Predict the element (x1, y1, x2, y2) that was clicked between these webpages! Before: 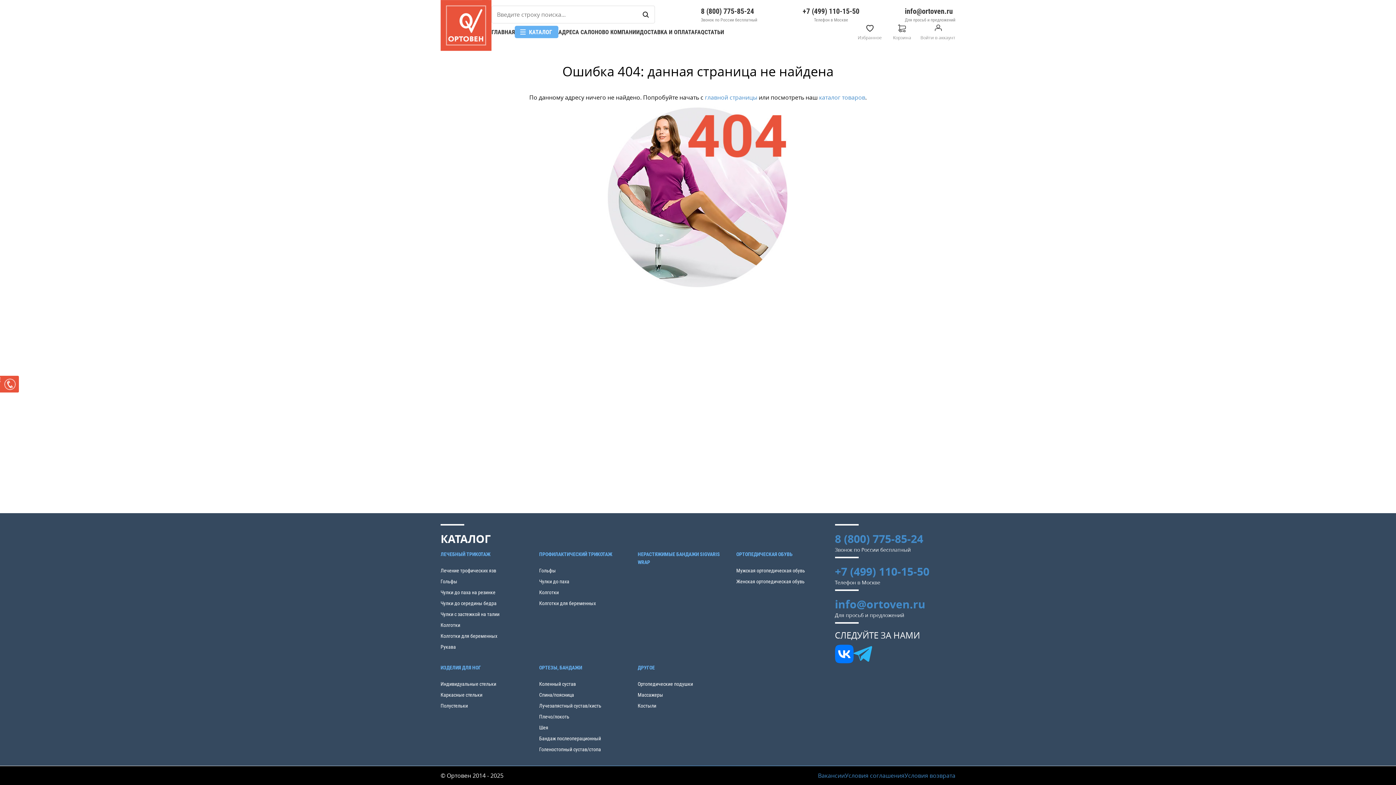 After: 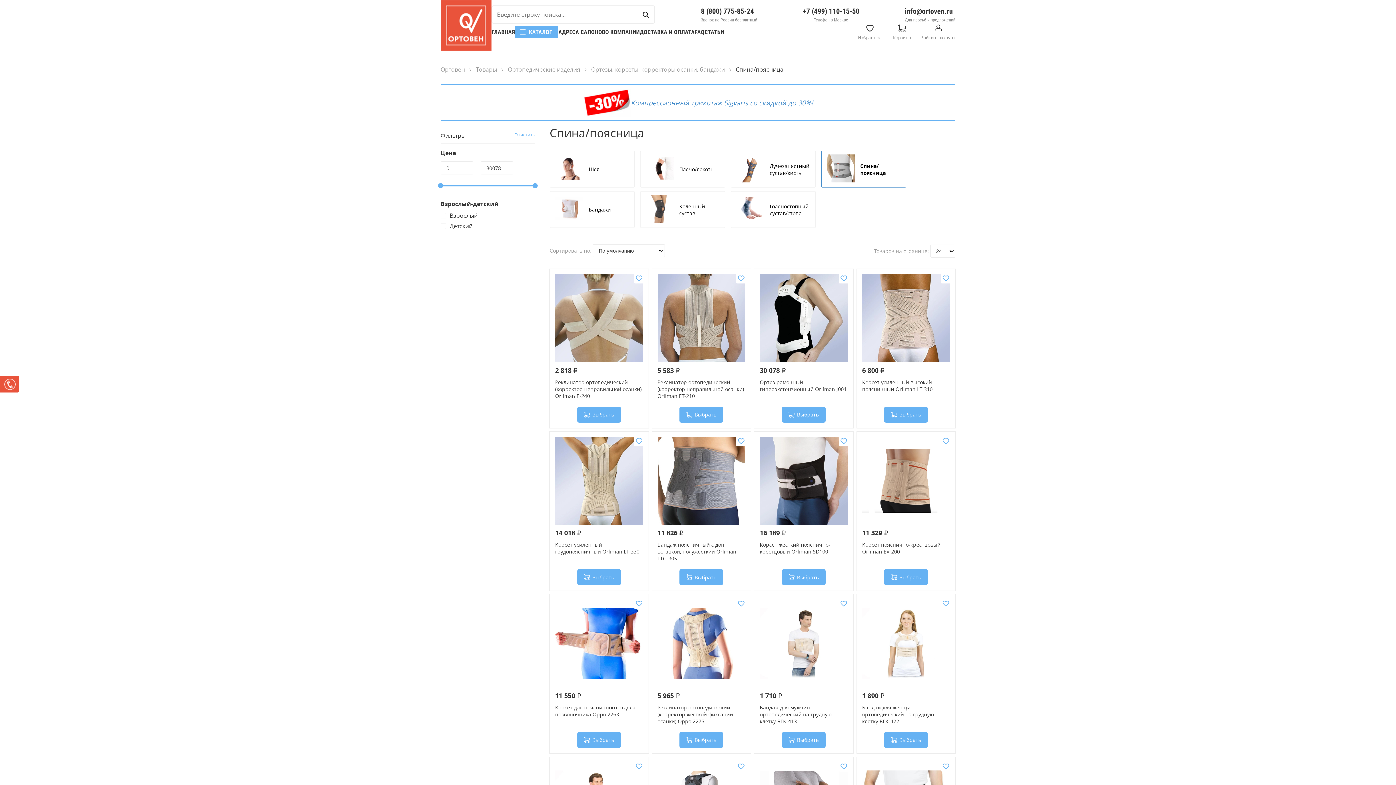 Action: bbox: (539, 692, 574, 698) label: Cпина/поясница